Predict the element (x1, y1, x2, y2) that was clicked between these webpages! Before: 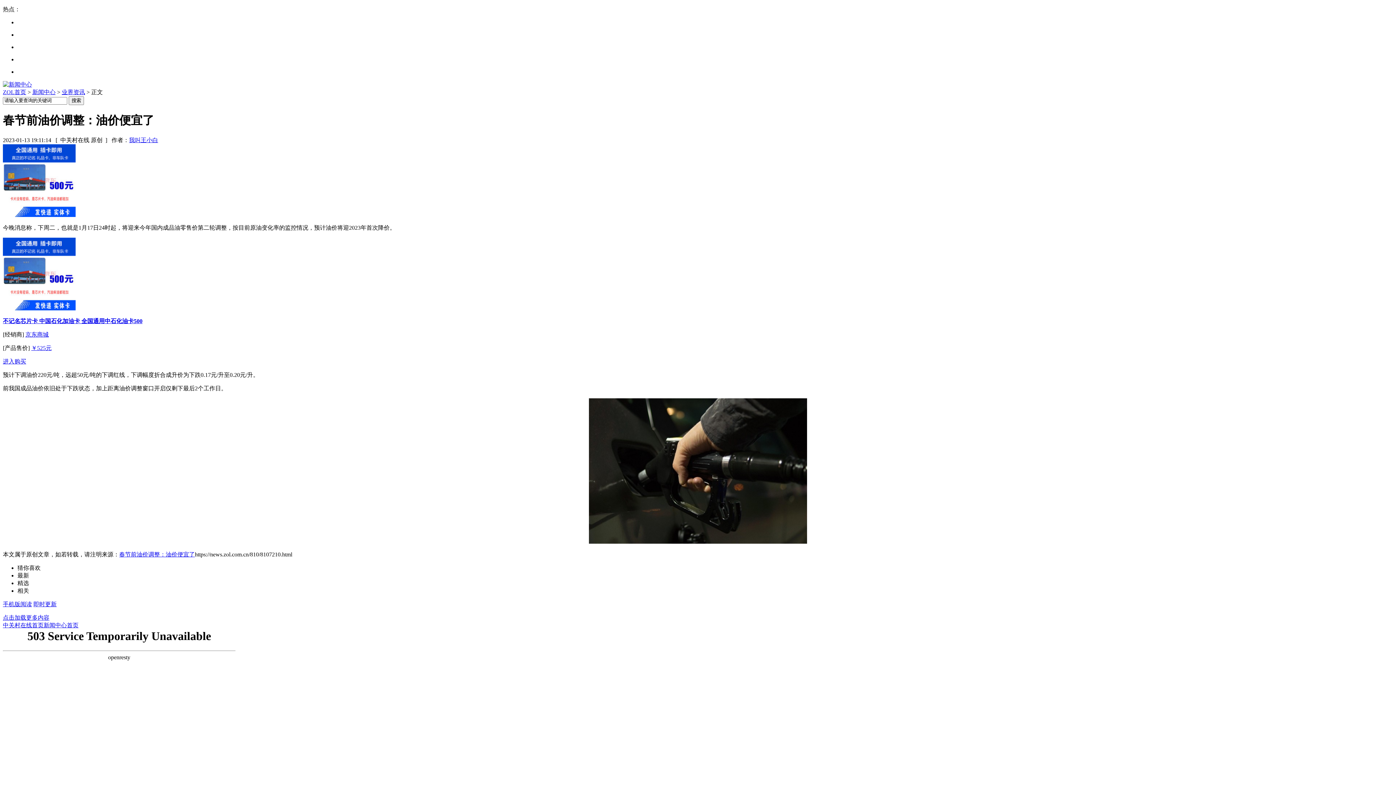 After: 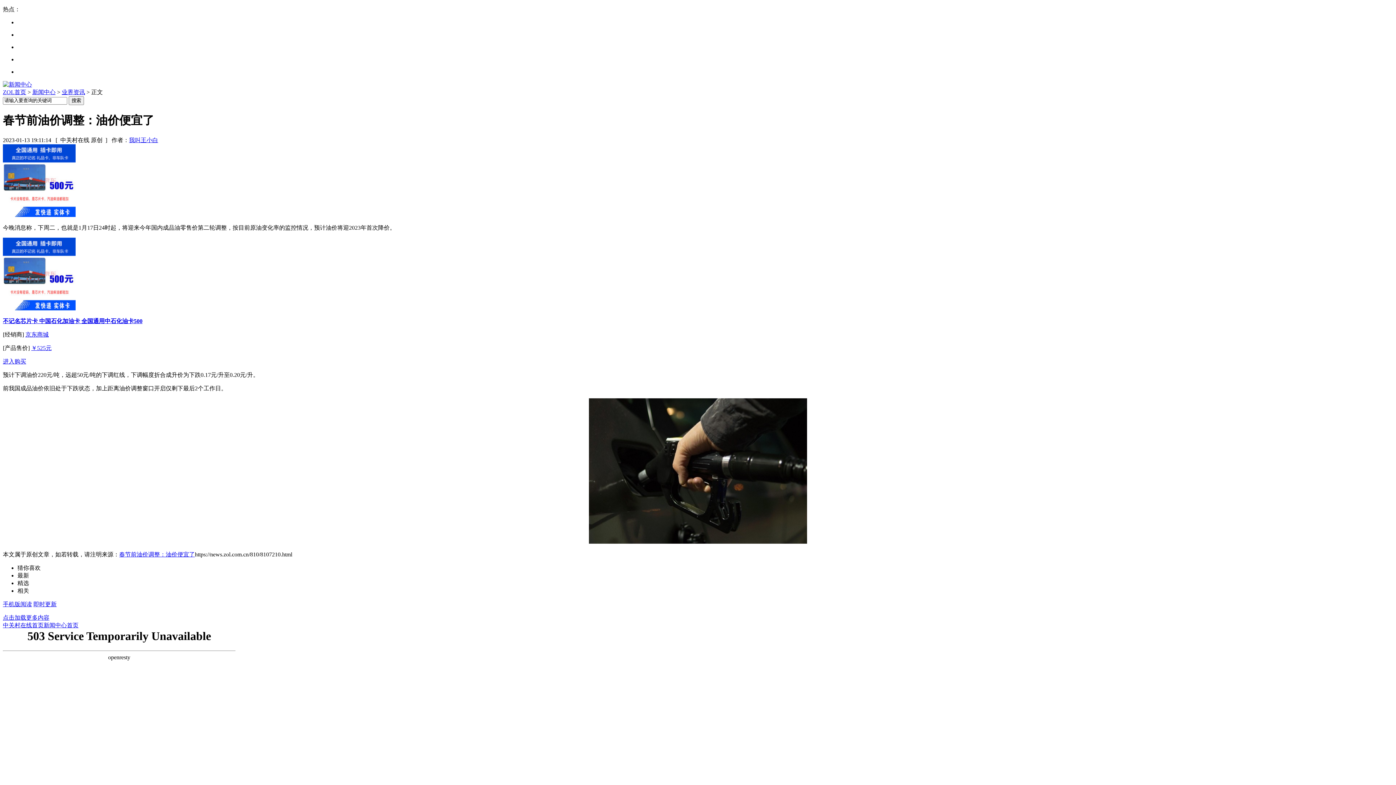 Action: label: 春节前油价调整：油价便宜了 bbox: (119, 551, 194, 557)